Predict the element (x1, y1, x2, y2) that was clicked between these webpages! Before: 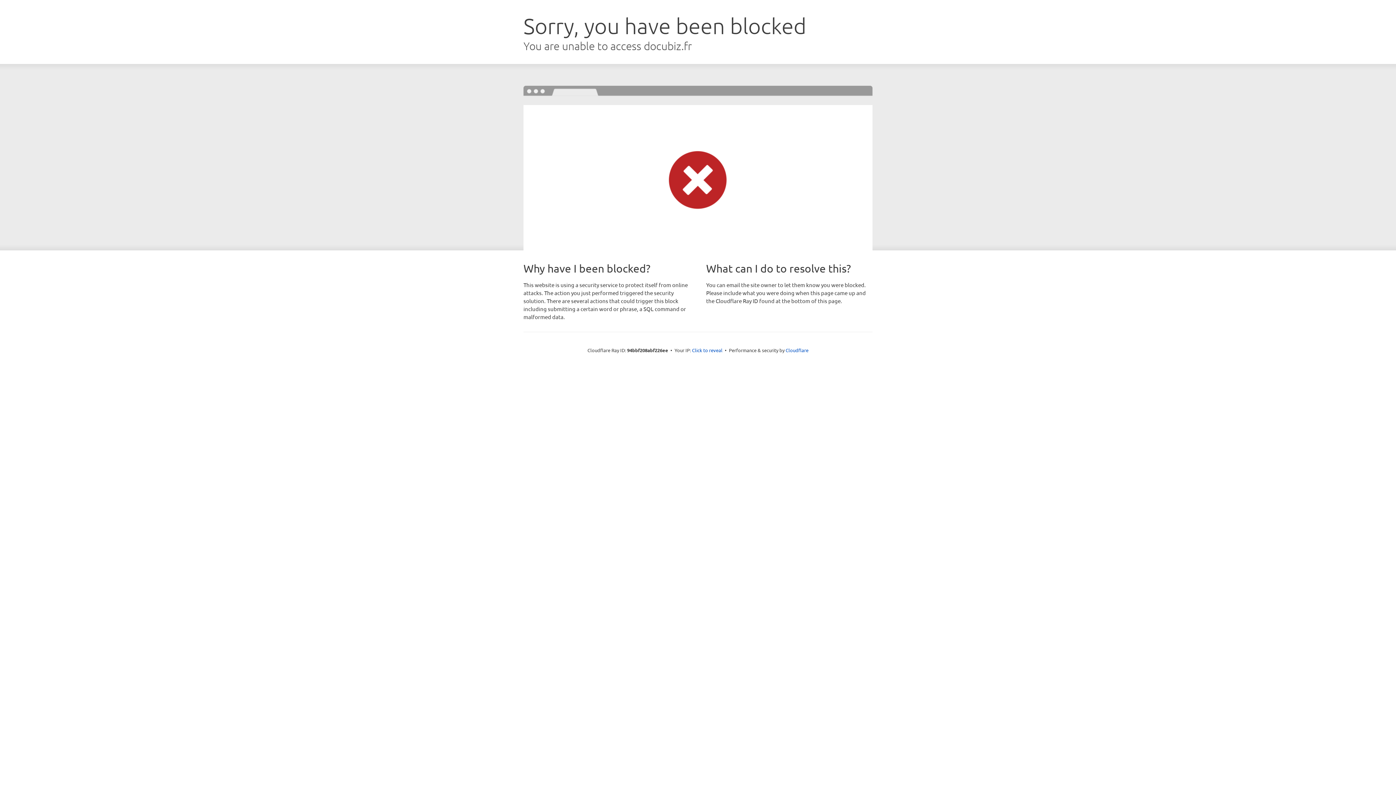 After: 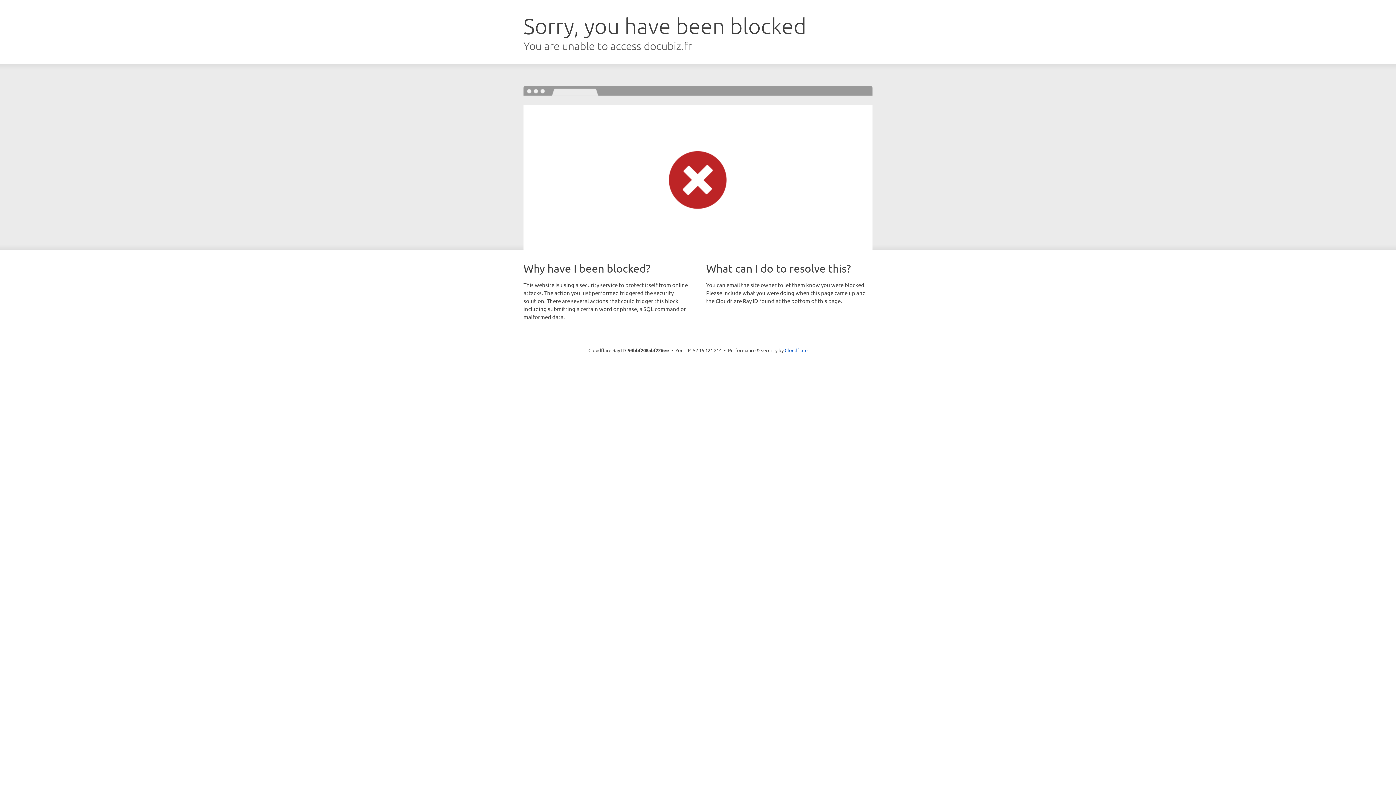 Action: bbox: (692, 346, 722, 353) label: Click to reveal